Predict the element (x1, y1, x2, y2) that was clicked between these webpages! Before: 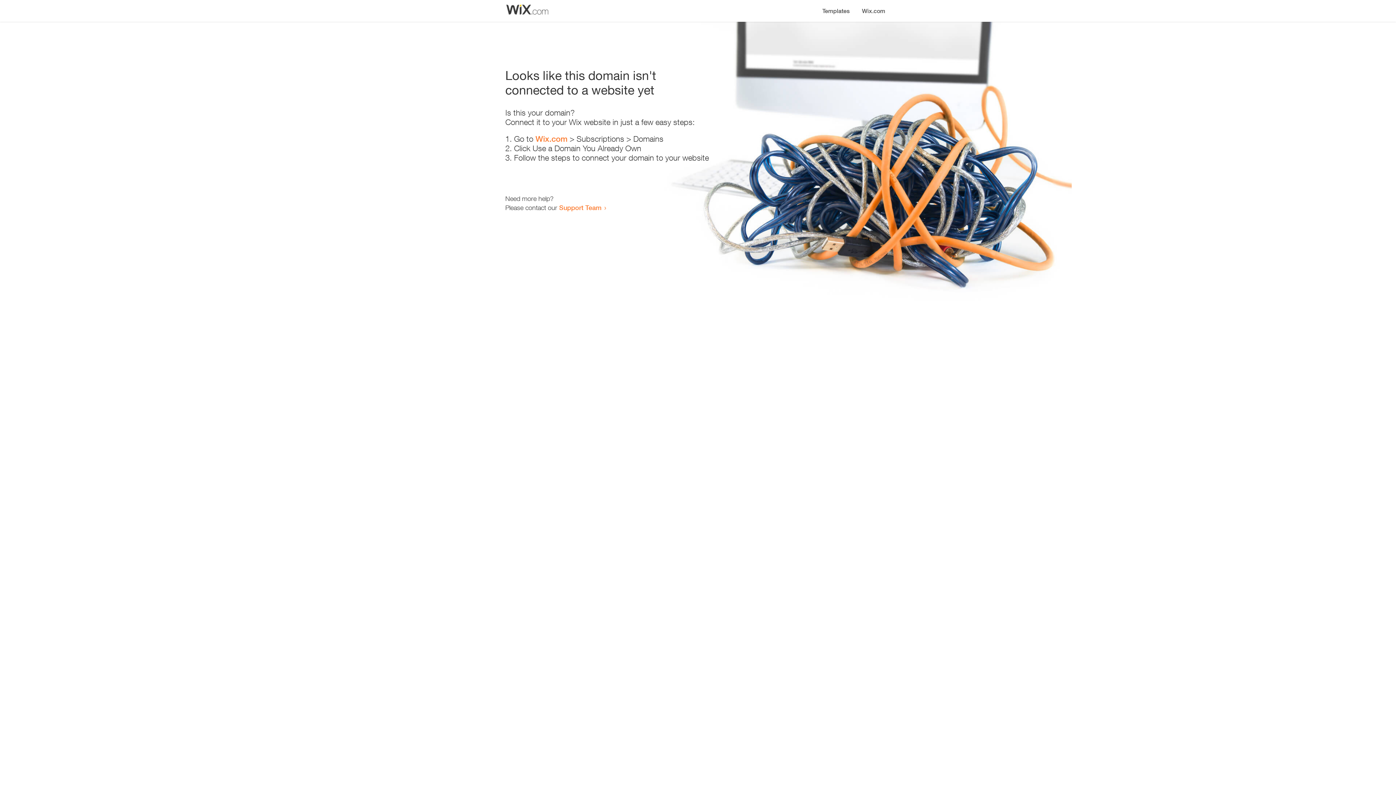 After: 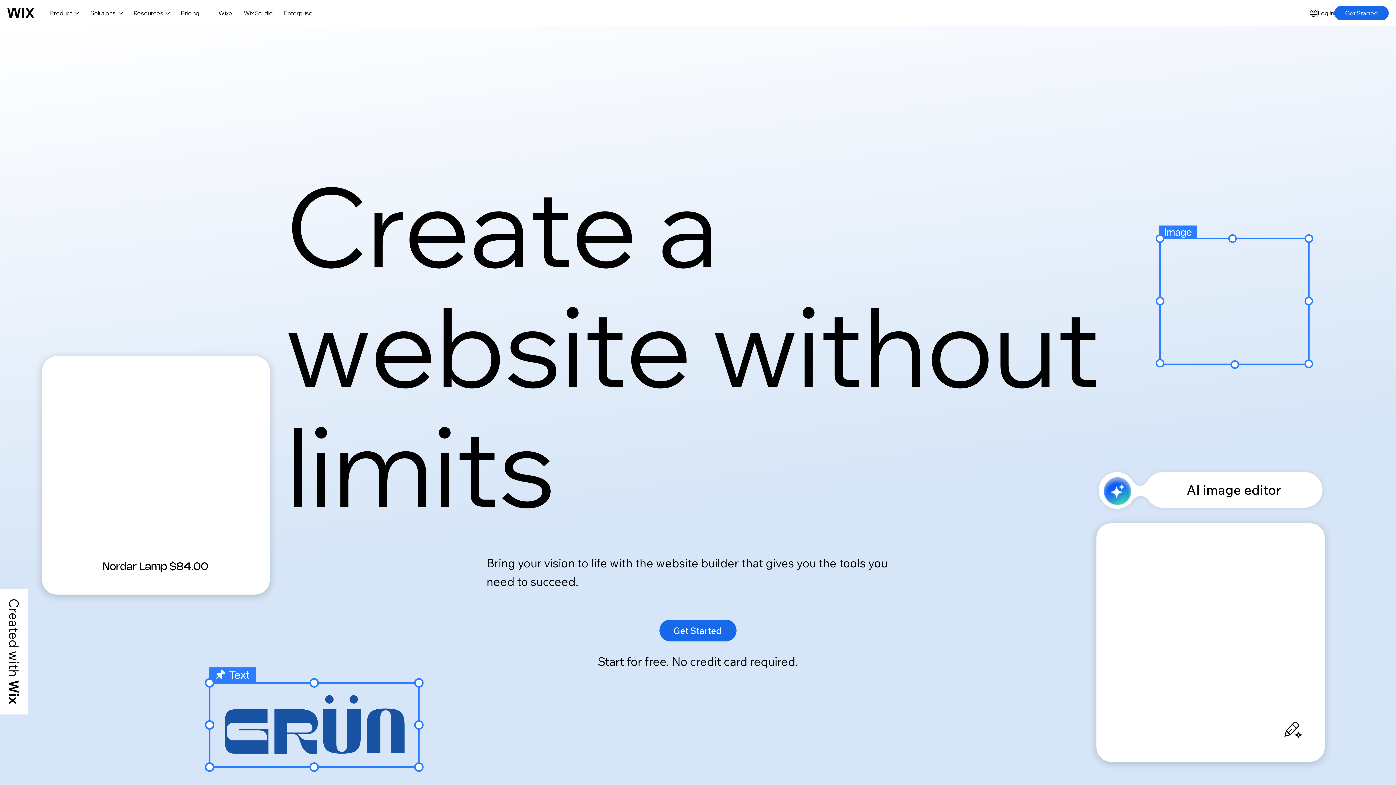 Action: label: Wix.com bbox: (535, 134, 567, 143)